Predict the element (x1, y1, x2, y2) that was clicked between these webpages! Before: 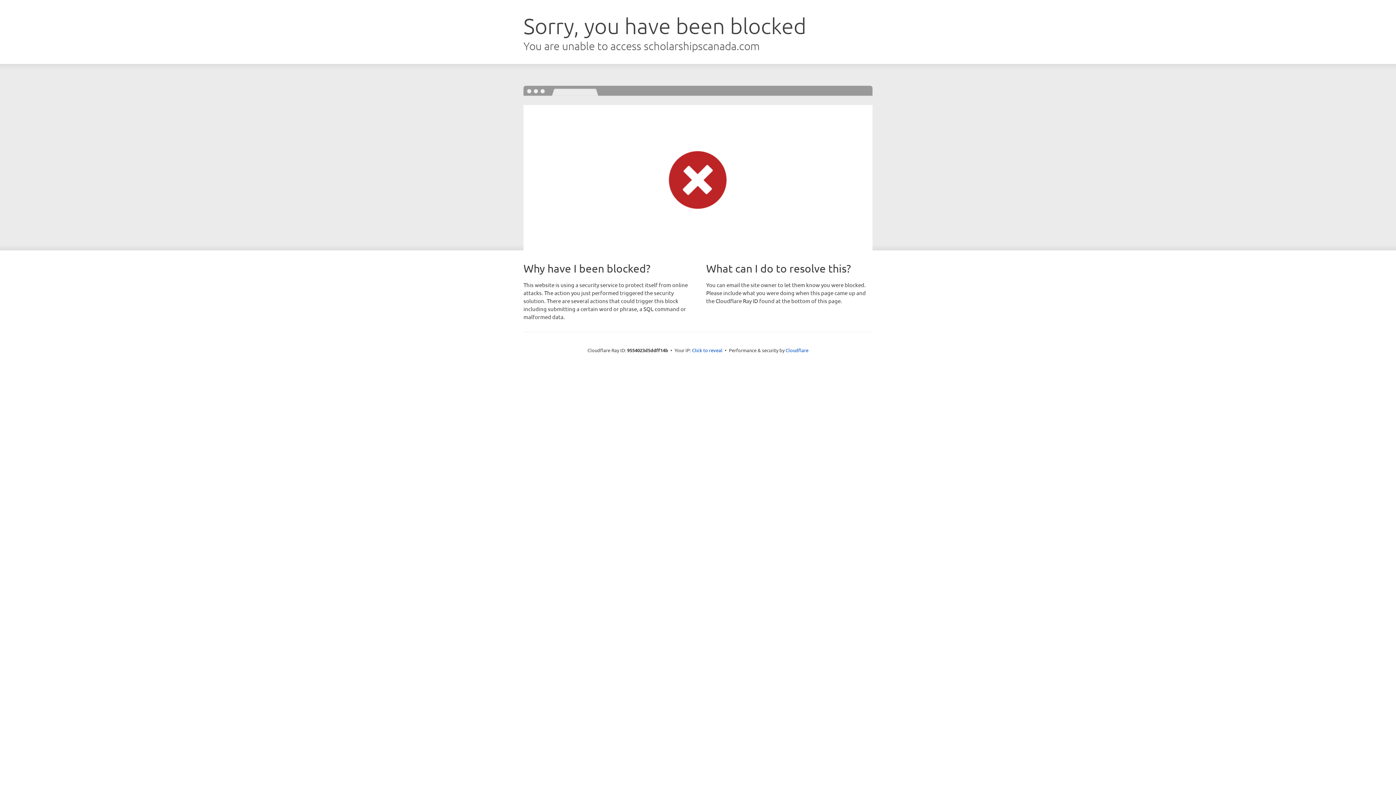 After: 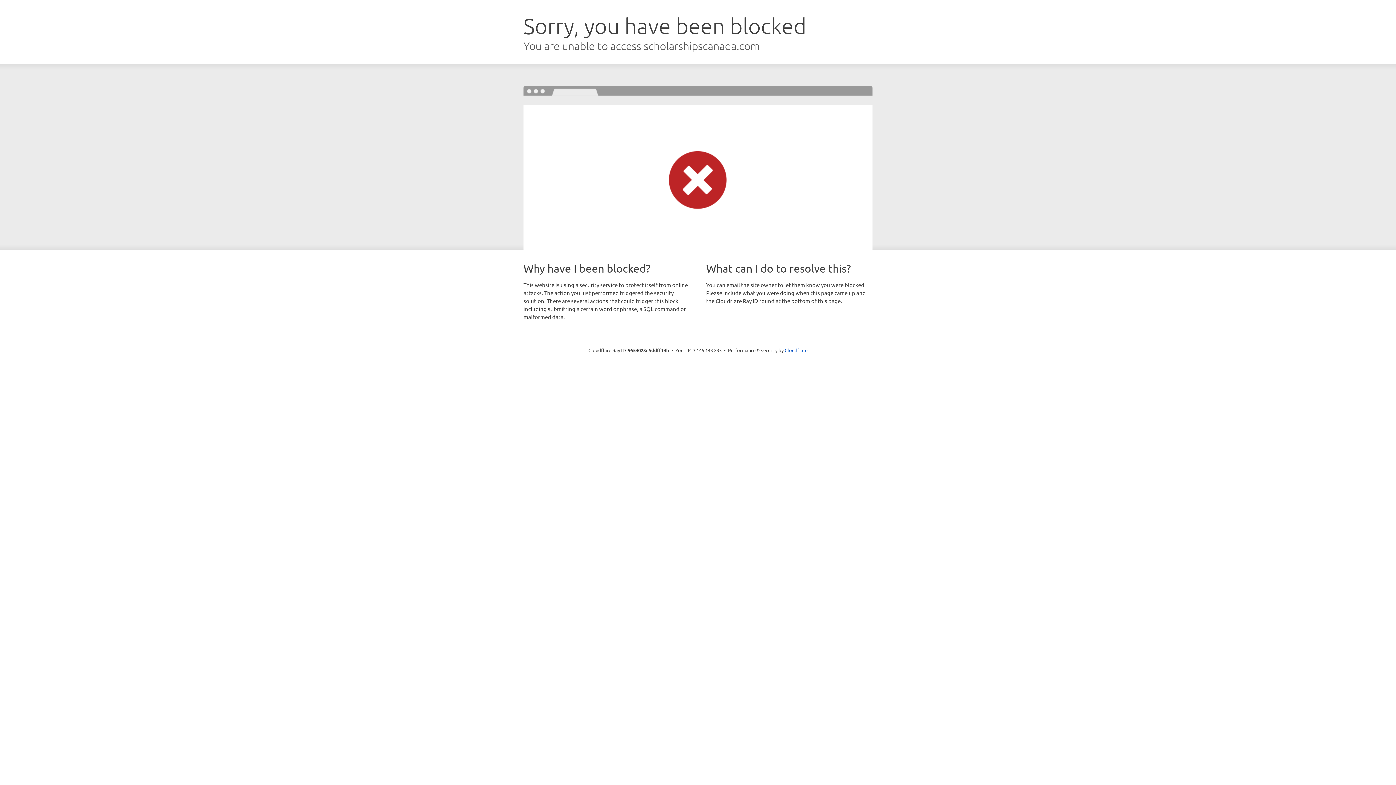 Action: label: Click to reveal bbox: (692, 346, 722, 353)